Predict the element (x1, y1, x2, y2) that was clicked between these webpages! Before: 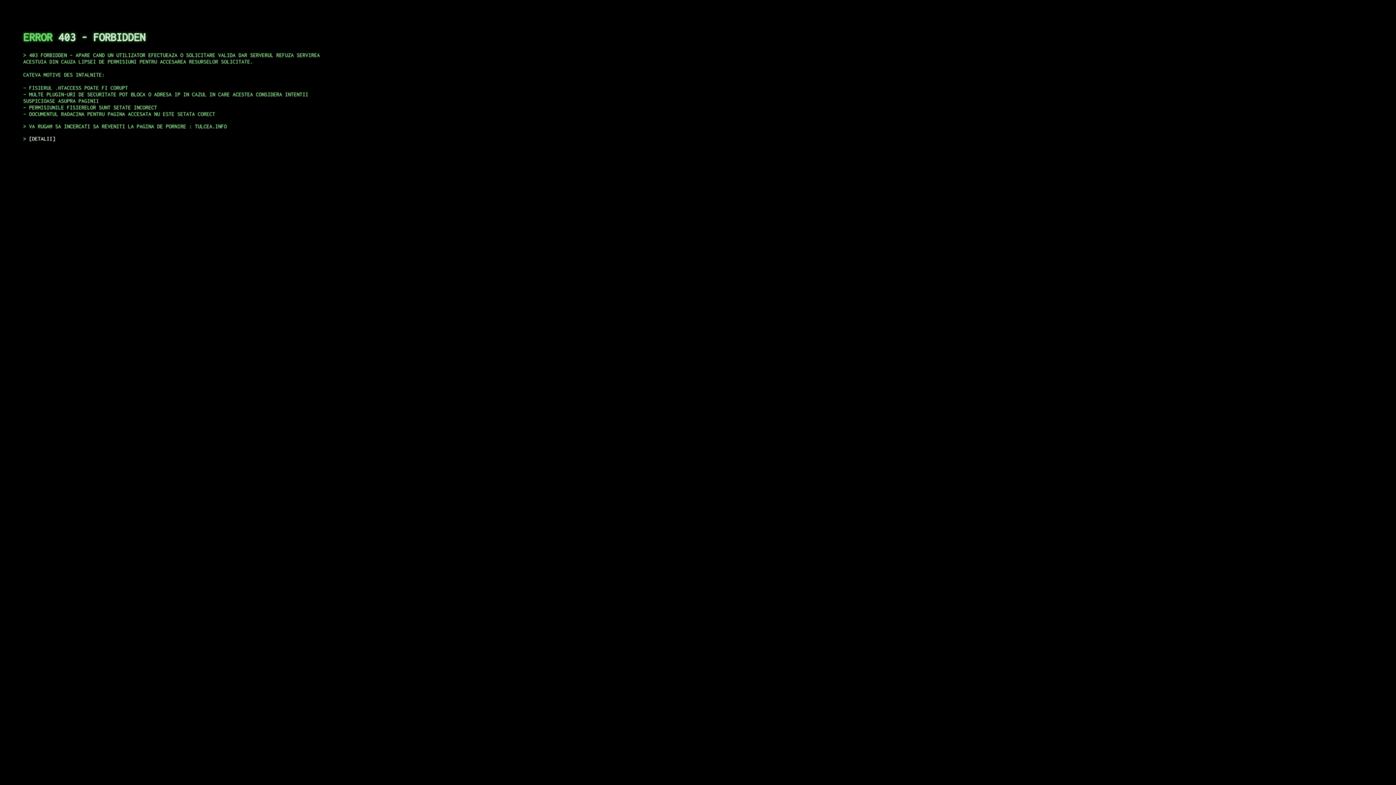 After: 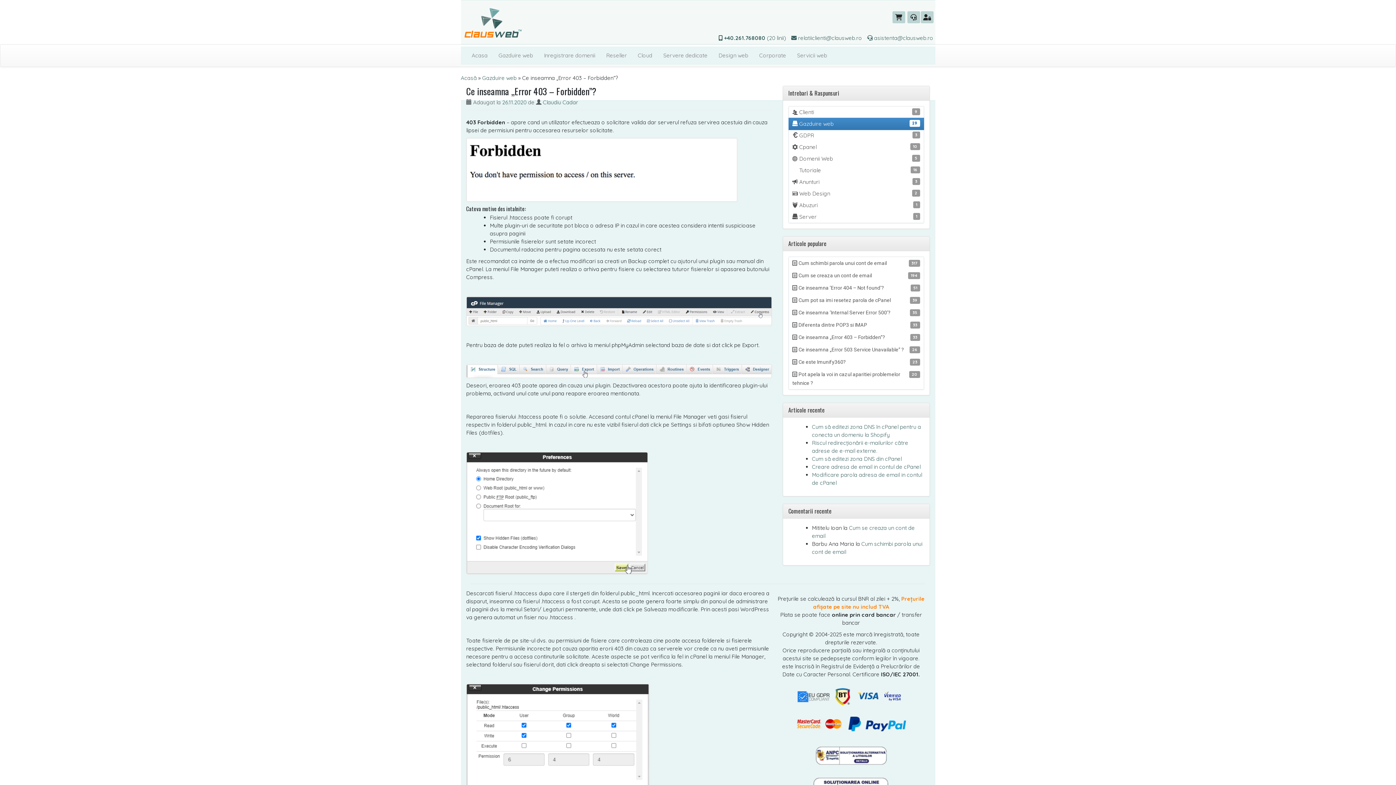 Action: label: DETALII bbox: (29, 135, 55, 141)